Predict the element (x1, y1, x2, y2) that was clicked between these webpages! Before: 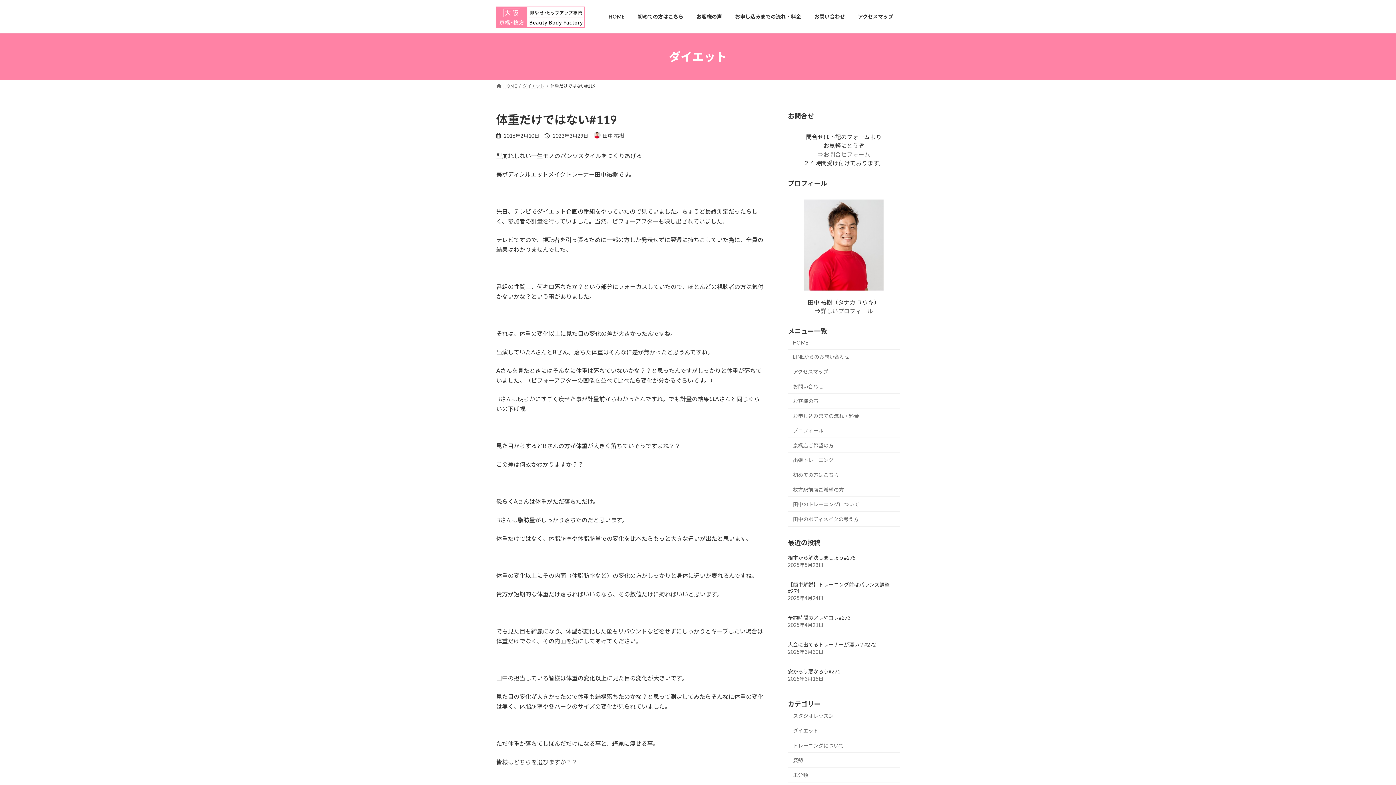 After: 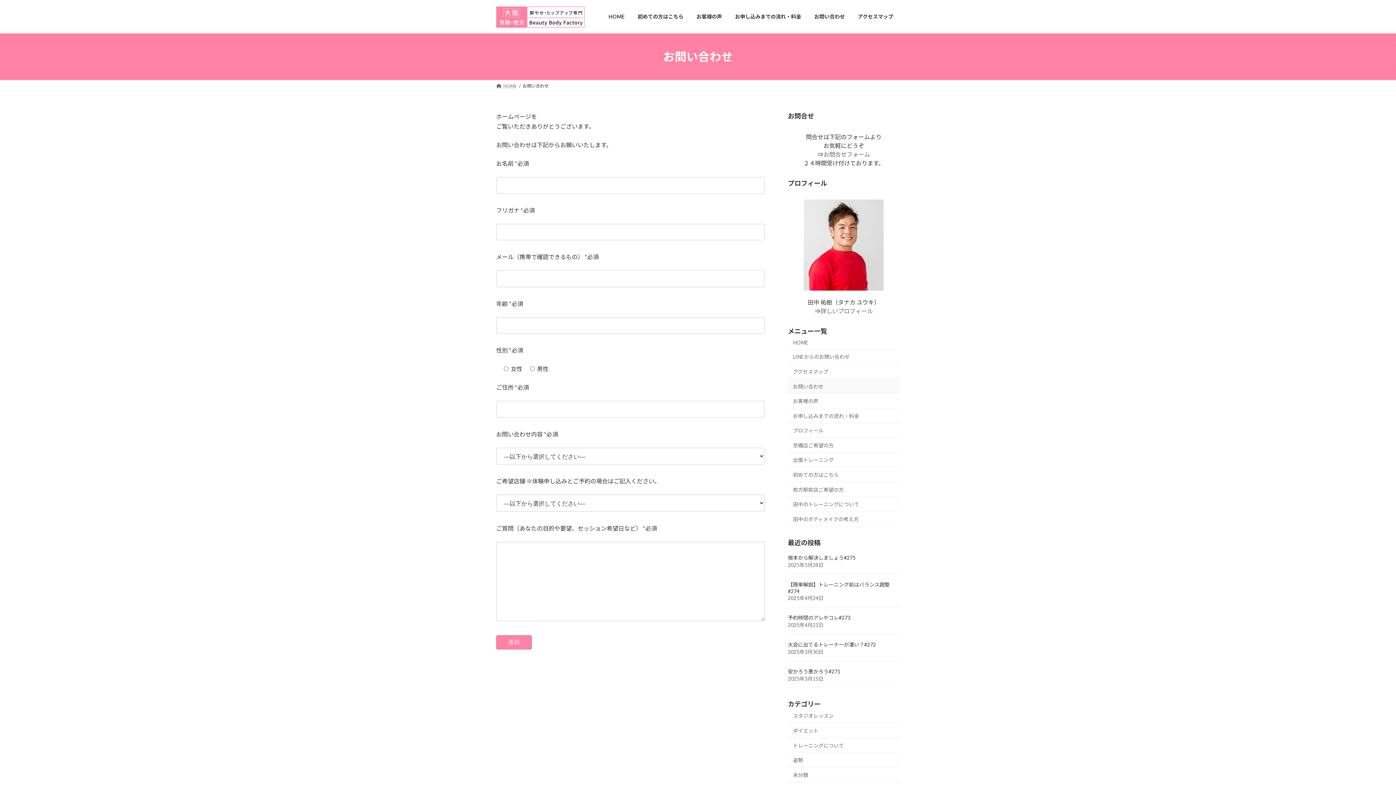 Action: label: お問合せフォーム bbox: (823, 150, 870, 157)